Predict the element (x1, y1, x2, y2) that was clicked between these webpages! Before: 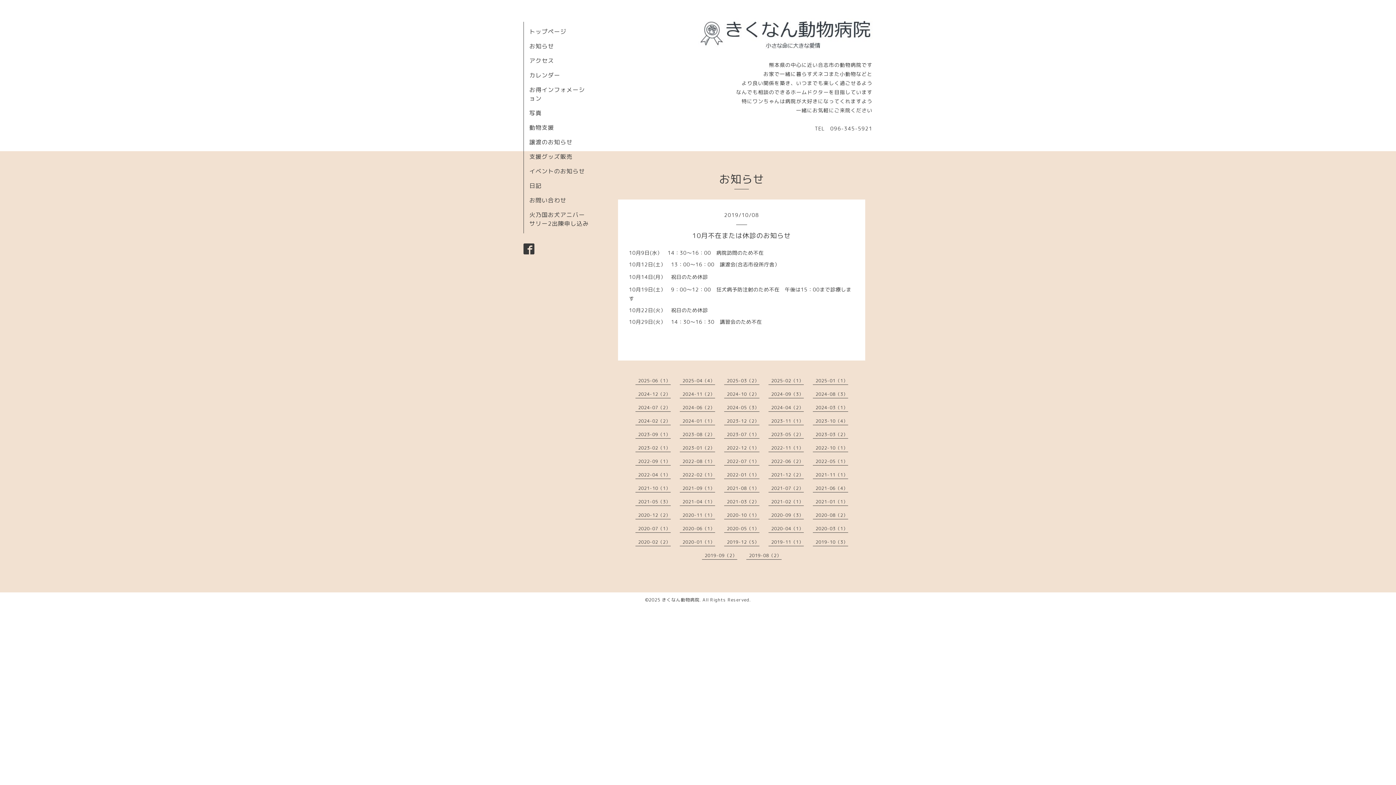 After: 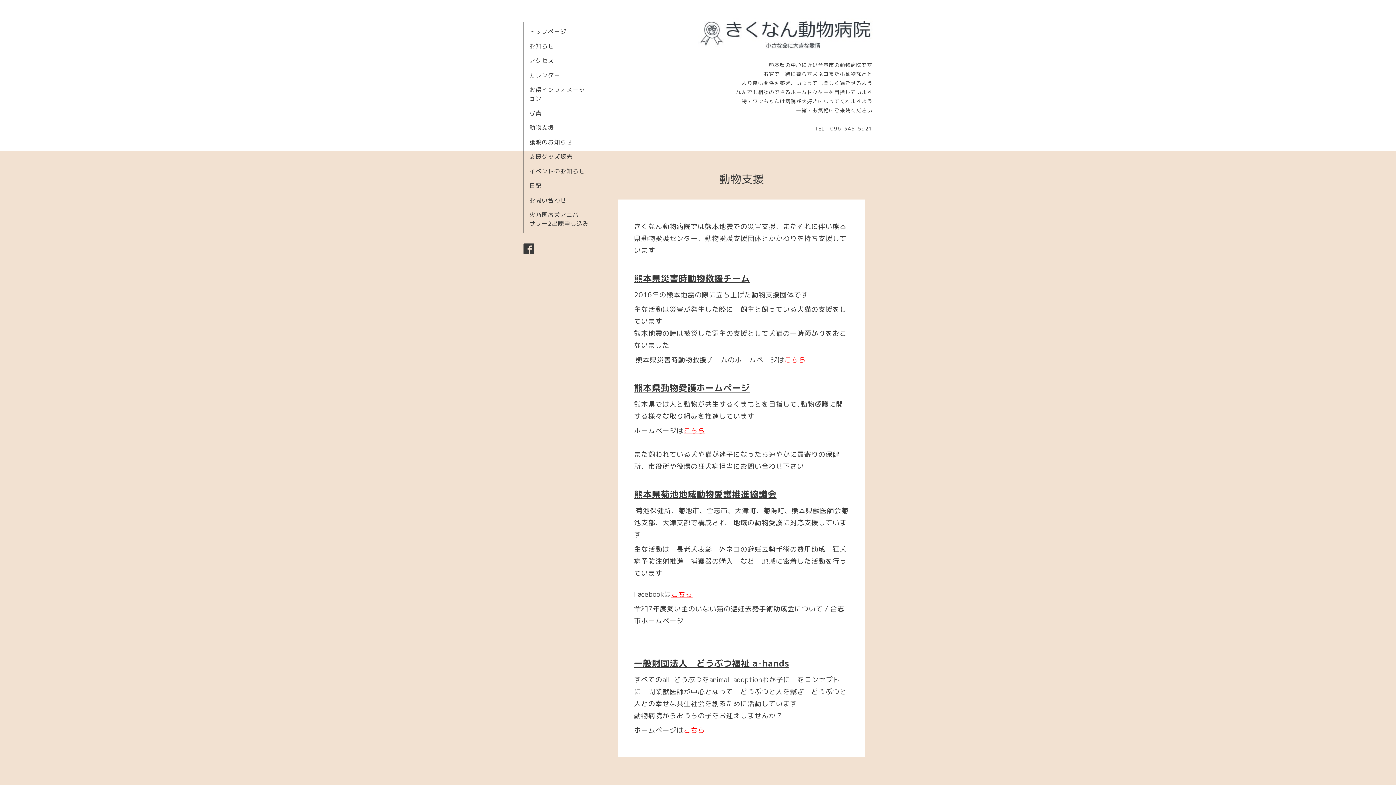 Action: label: 動物支援 bbox: (529, 123, 554, 131)